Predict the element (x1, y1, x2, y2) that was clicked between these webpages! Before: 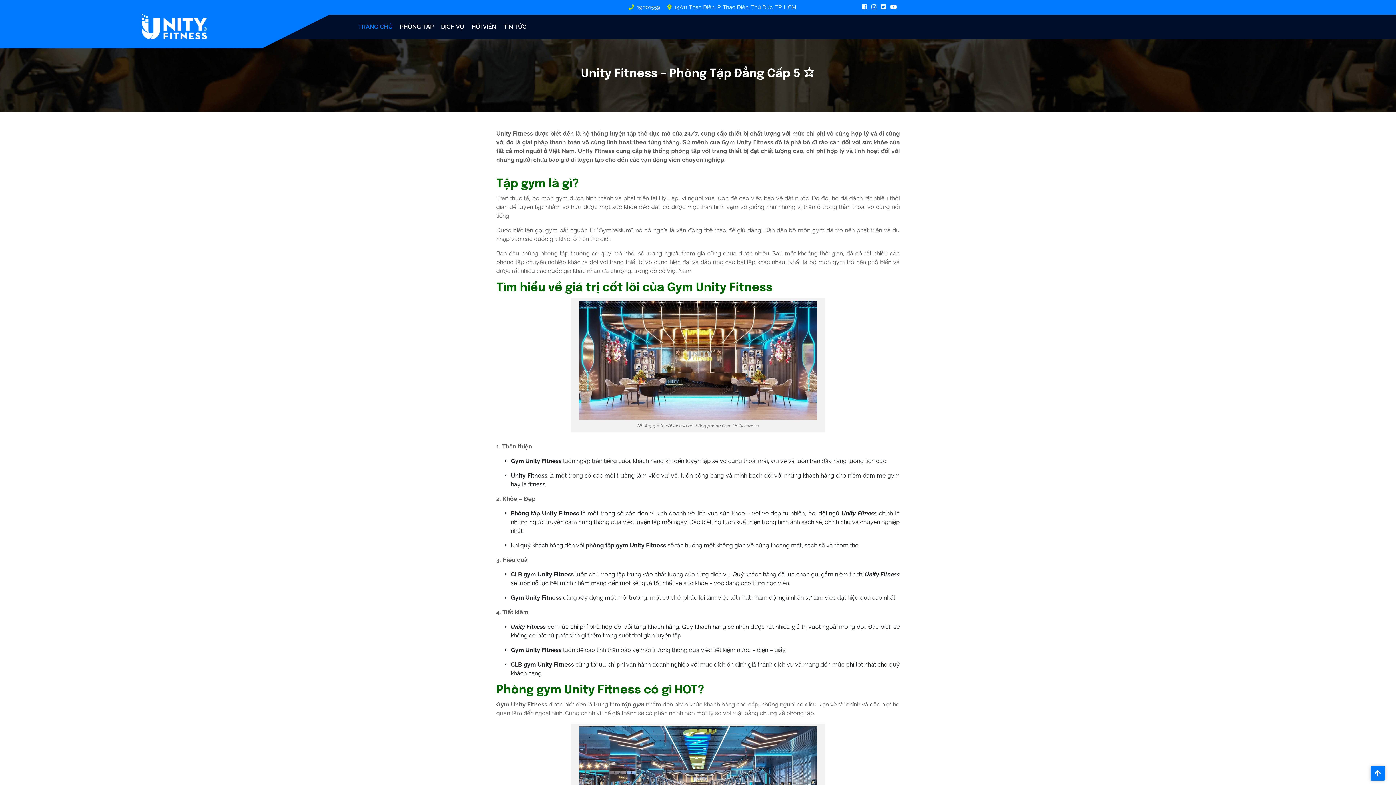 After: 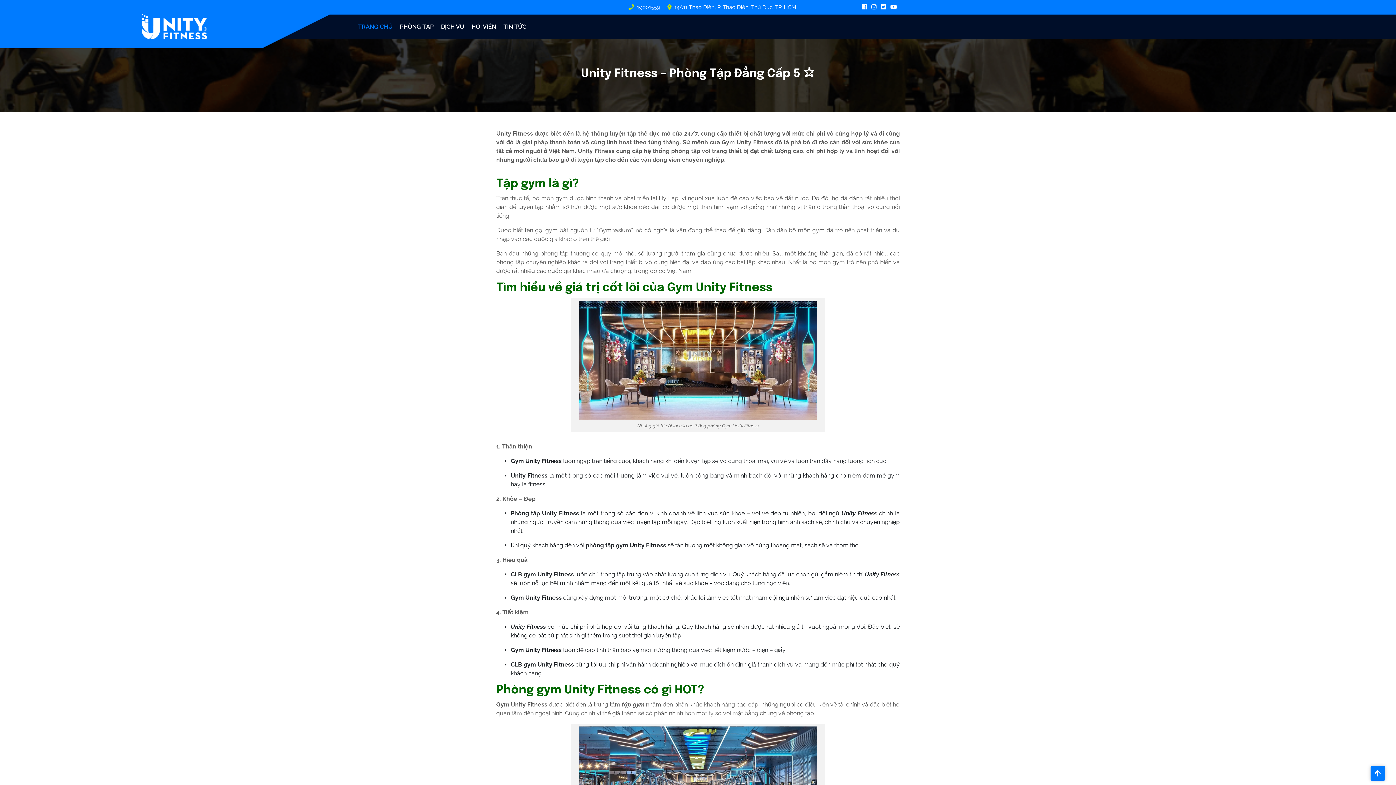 Action: bbox: (628, 3, 666, 10) label: 19001559